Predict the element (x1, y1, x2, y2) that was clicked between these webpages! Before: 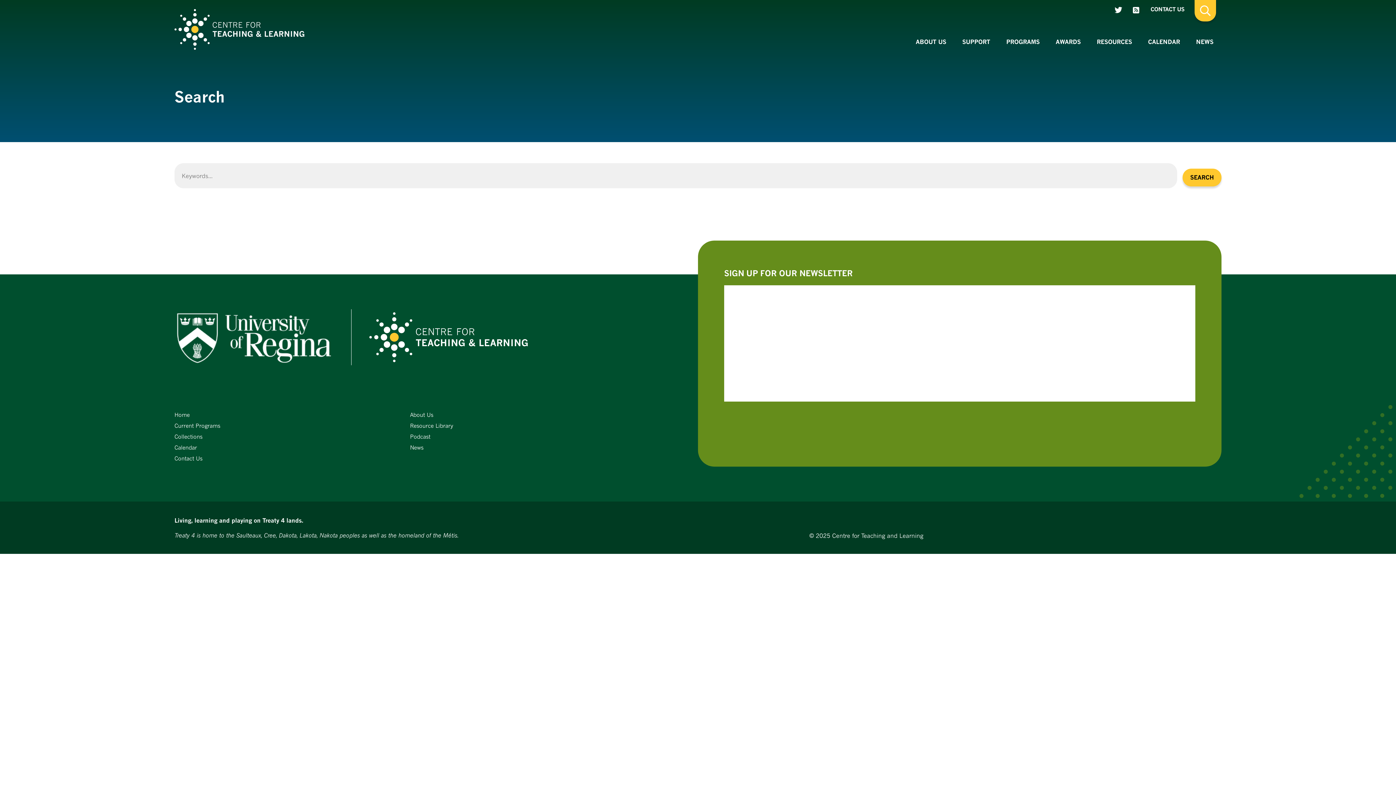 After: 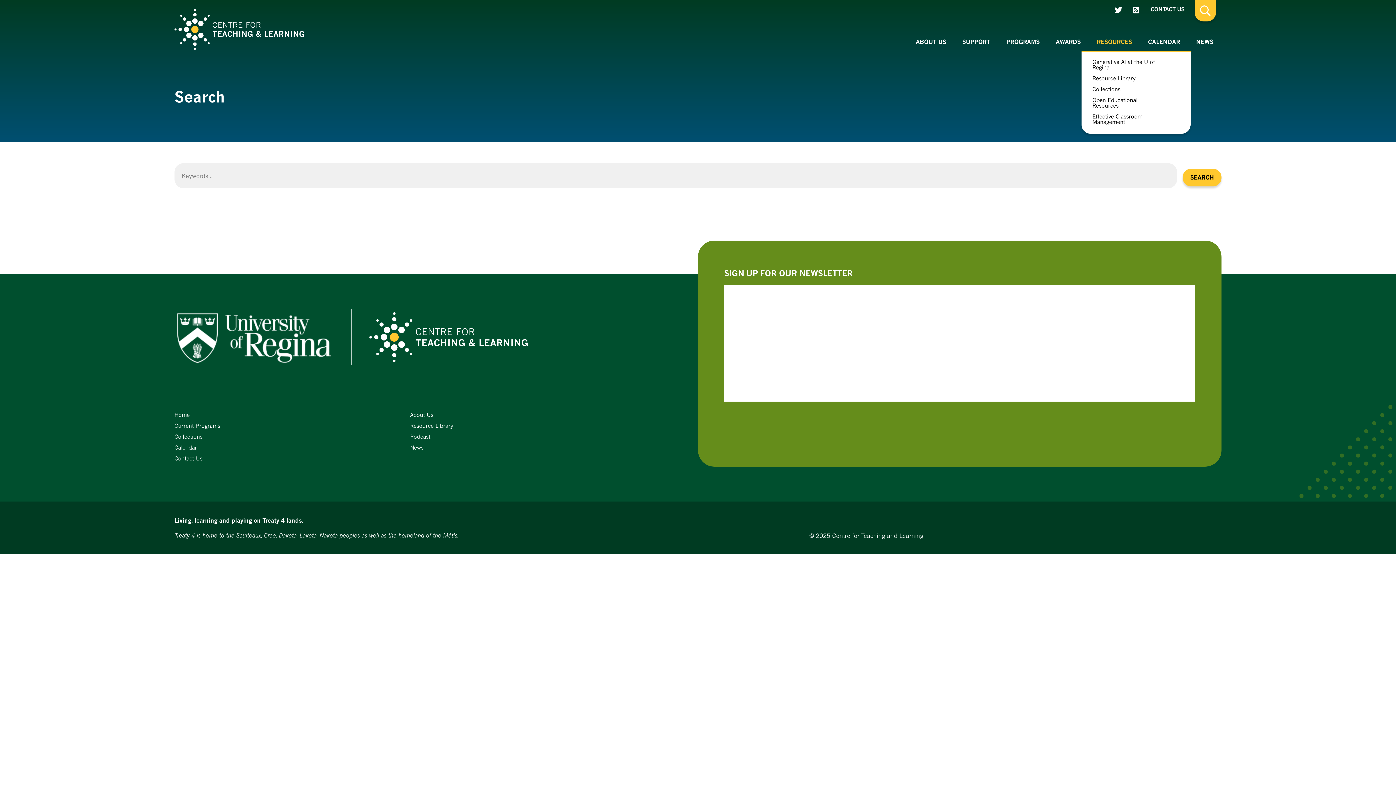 Action: label: RESOURCES bbox: (1089, 32, 1140, 51)